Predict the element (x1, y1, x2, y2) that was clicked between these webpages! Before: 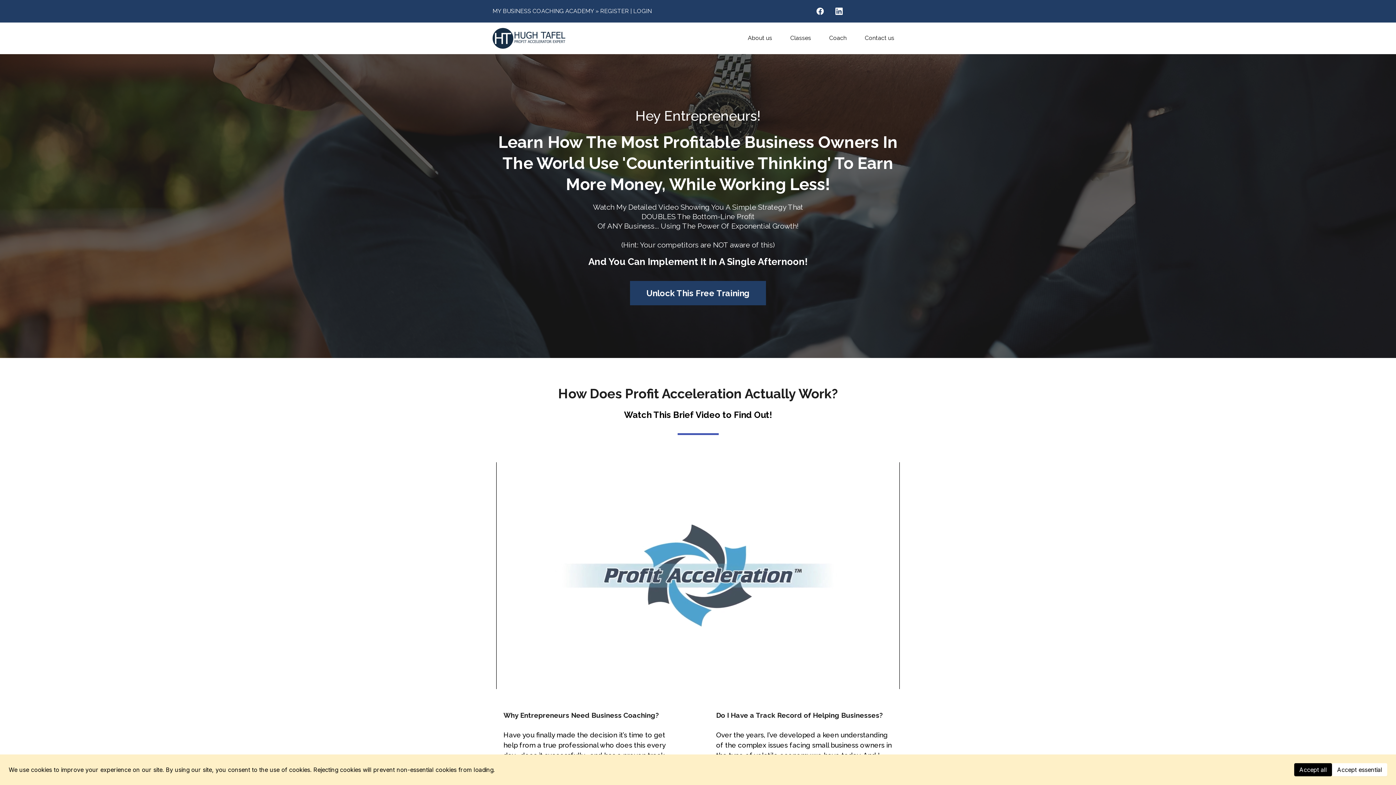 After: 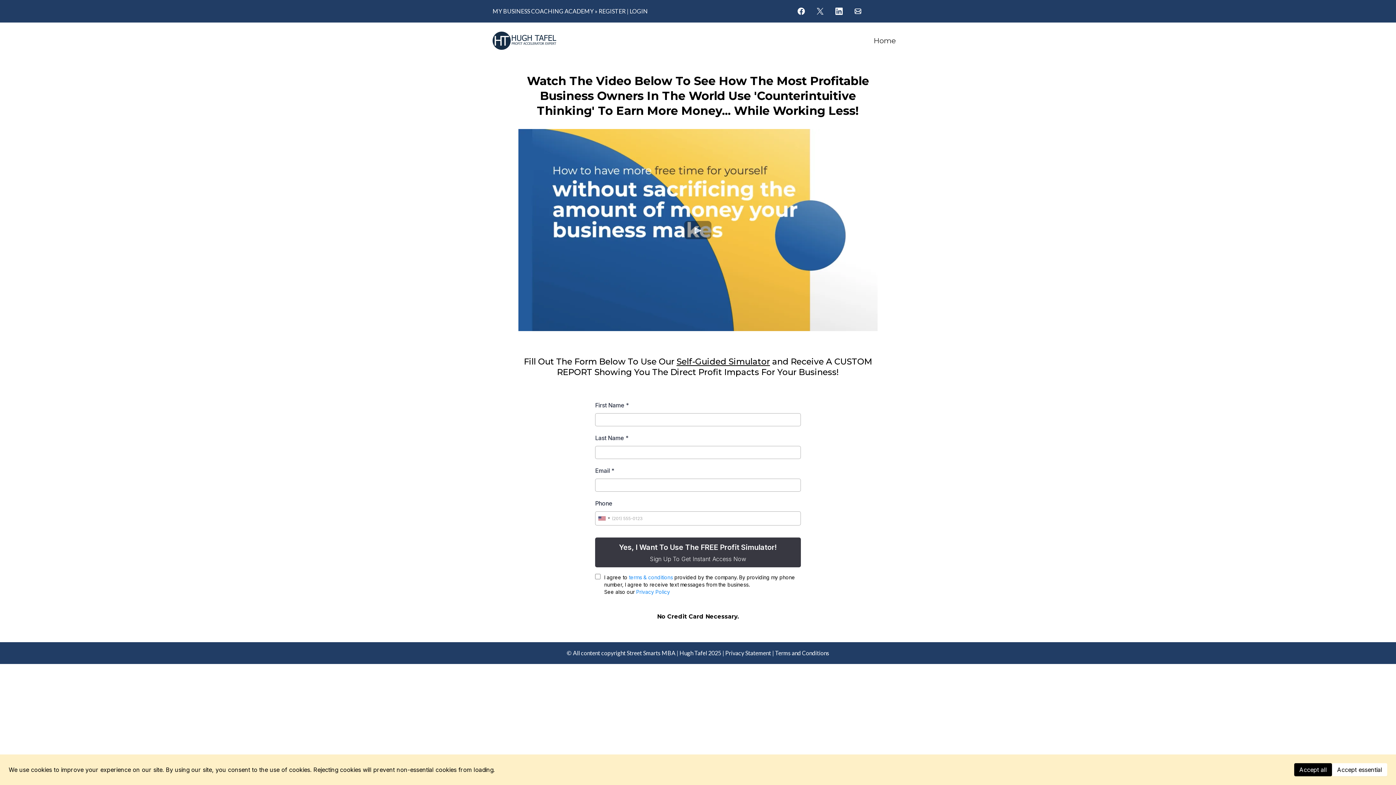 Action: label: Unlock This Free Training  bbox: (630, 280, 766, 305)